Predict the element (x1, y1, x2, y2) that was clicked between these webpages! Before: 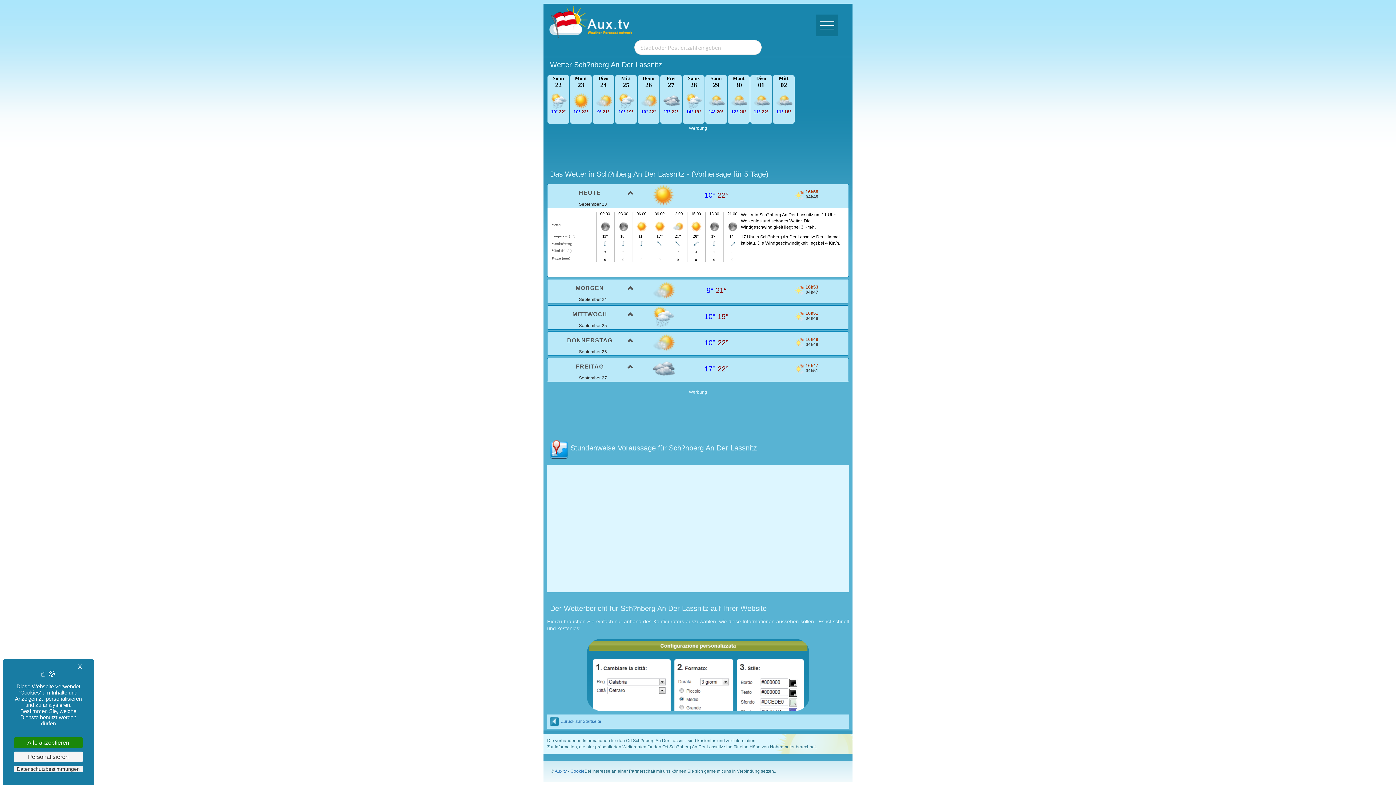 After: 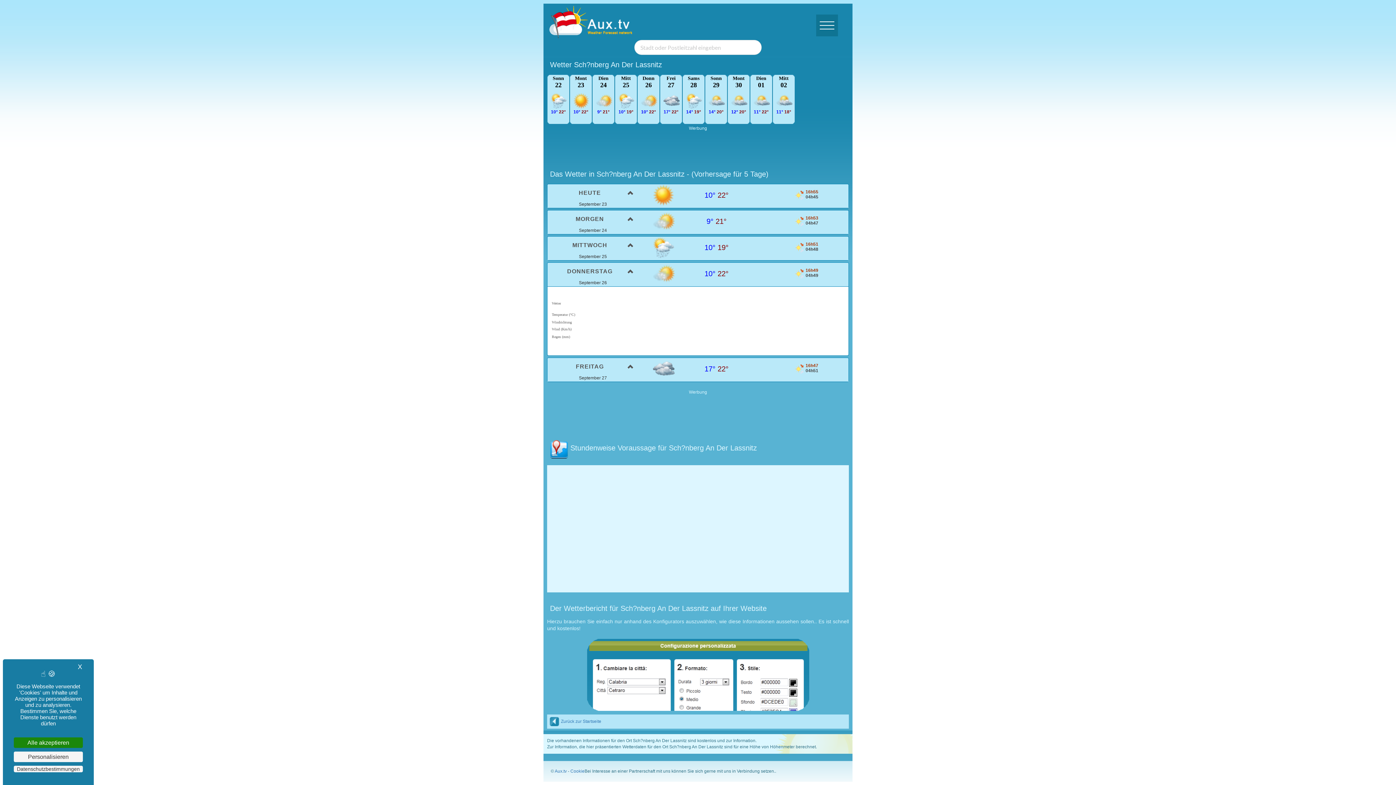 Action: bbox: (547, 332, 638, 349) label: DONNERSTAG